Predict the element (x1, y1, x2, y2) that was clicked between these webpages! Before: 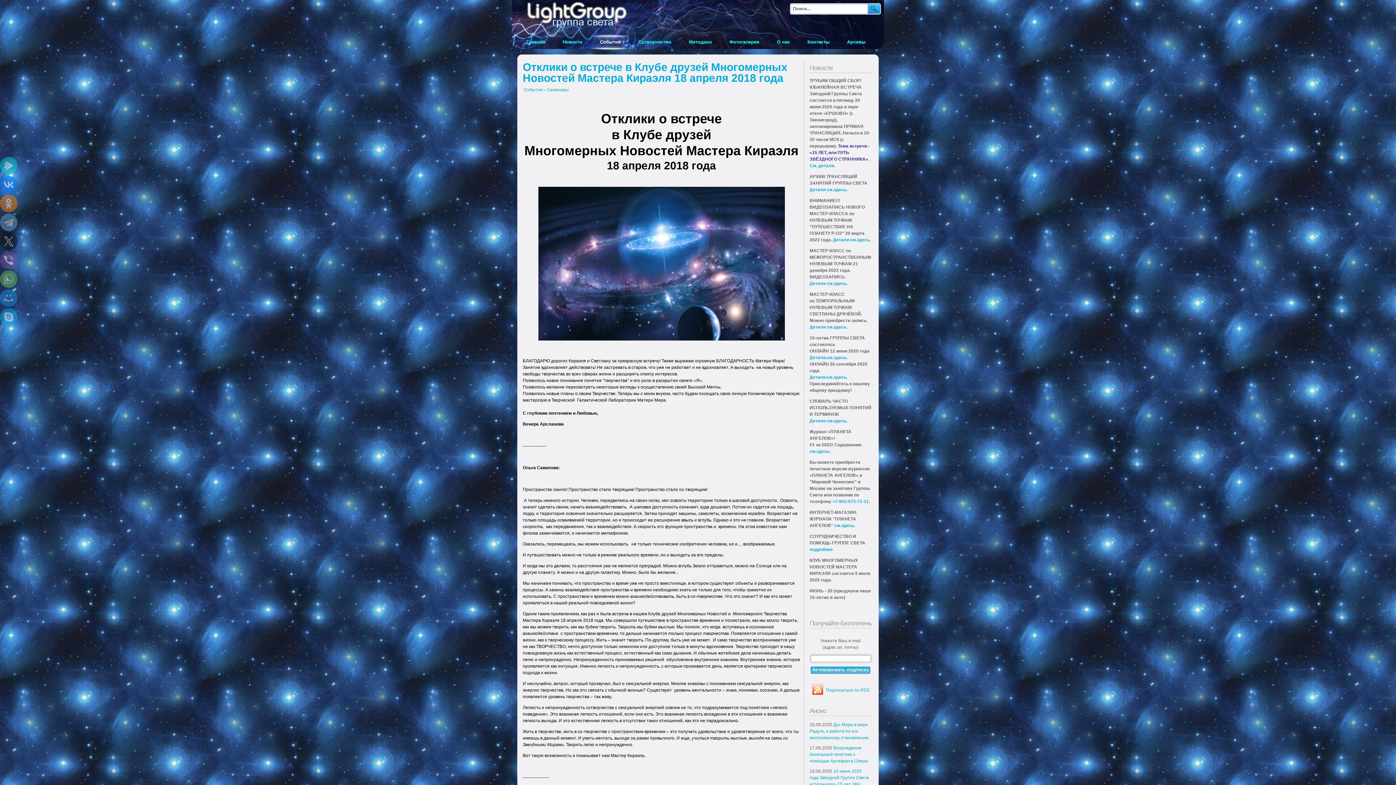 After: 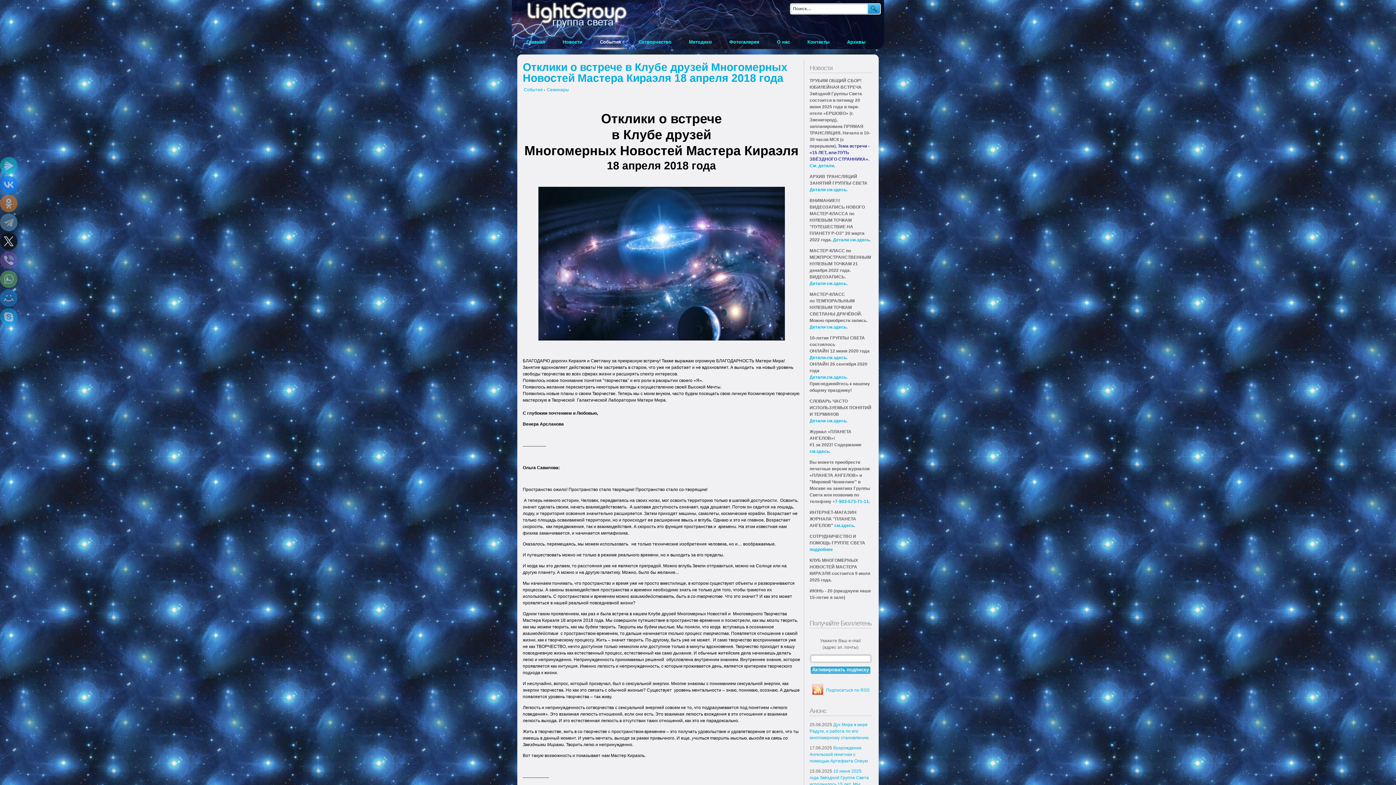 Action: bbox: (0, 232, 17, 250)